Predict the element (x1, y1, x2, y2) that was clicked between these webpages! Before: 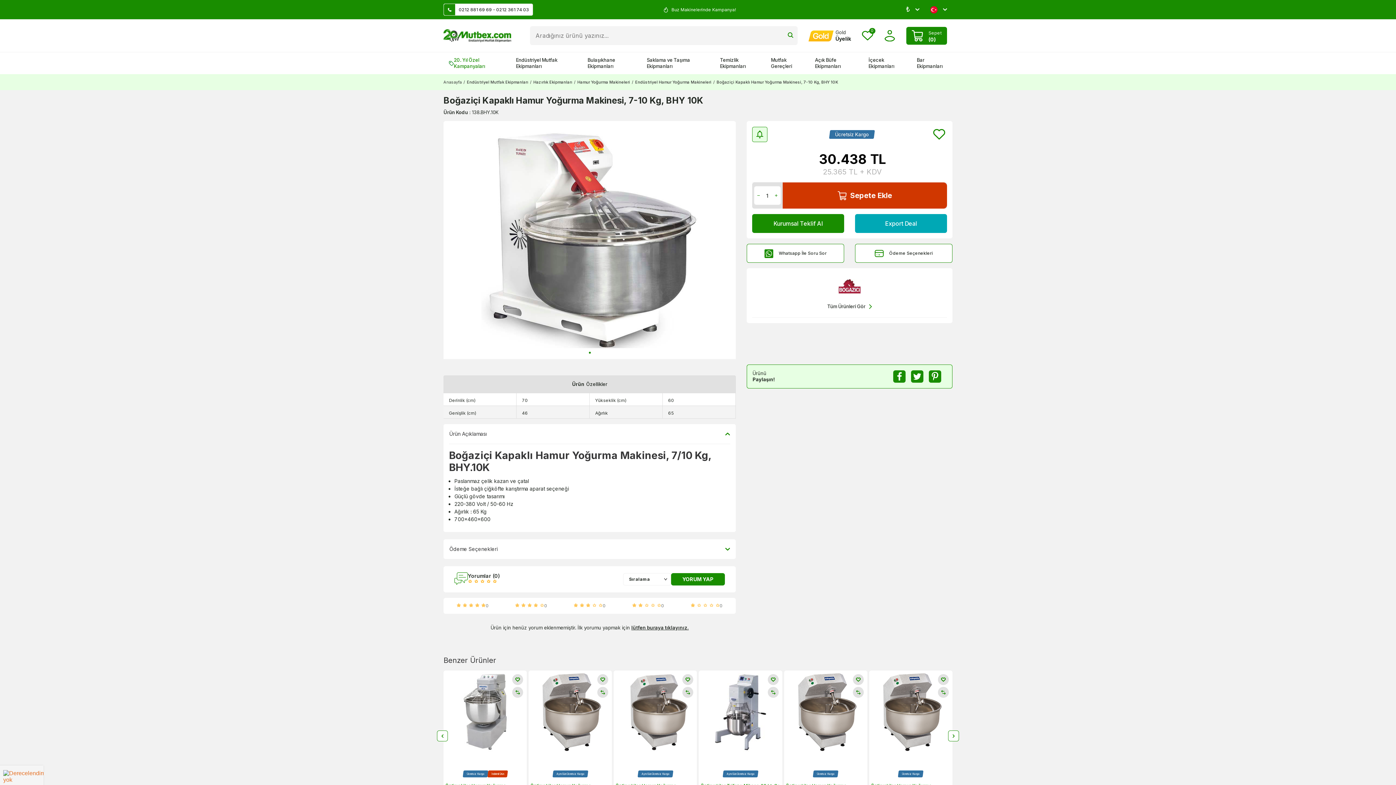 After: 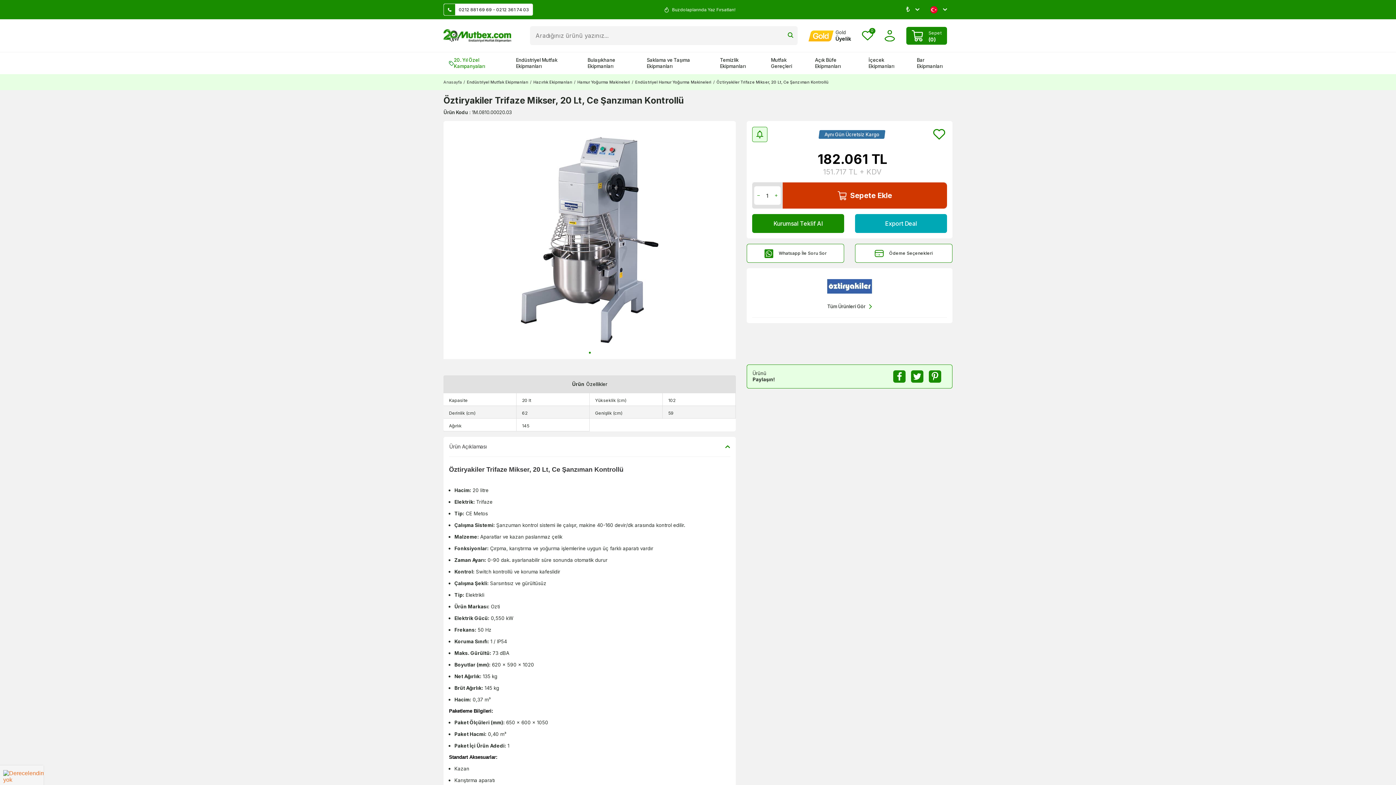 Action: bbox: (700, 672, 780, 752)